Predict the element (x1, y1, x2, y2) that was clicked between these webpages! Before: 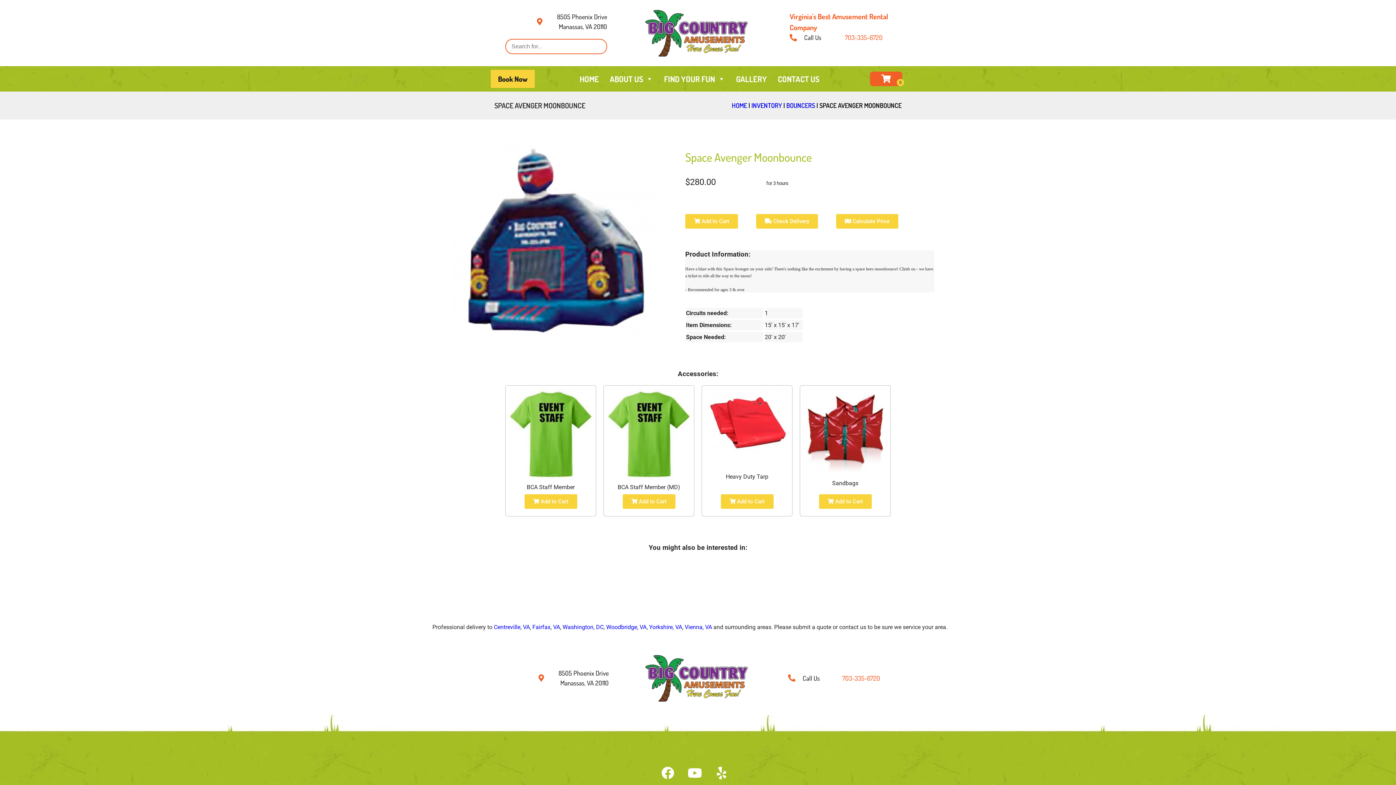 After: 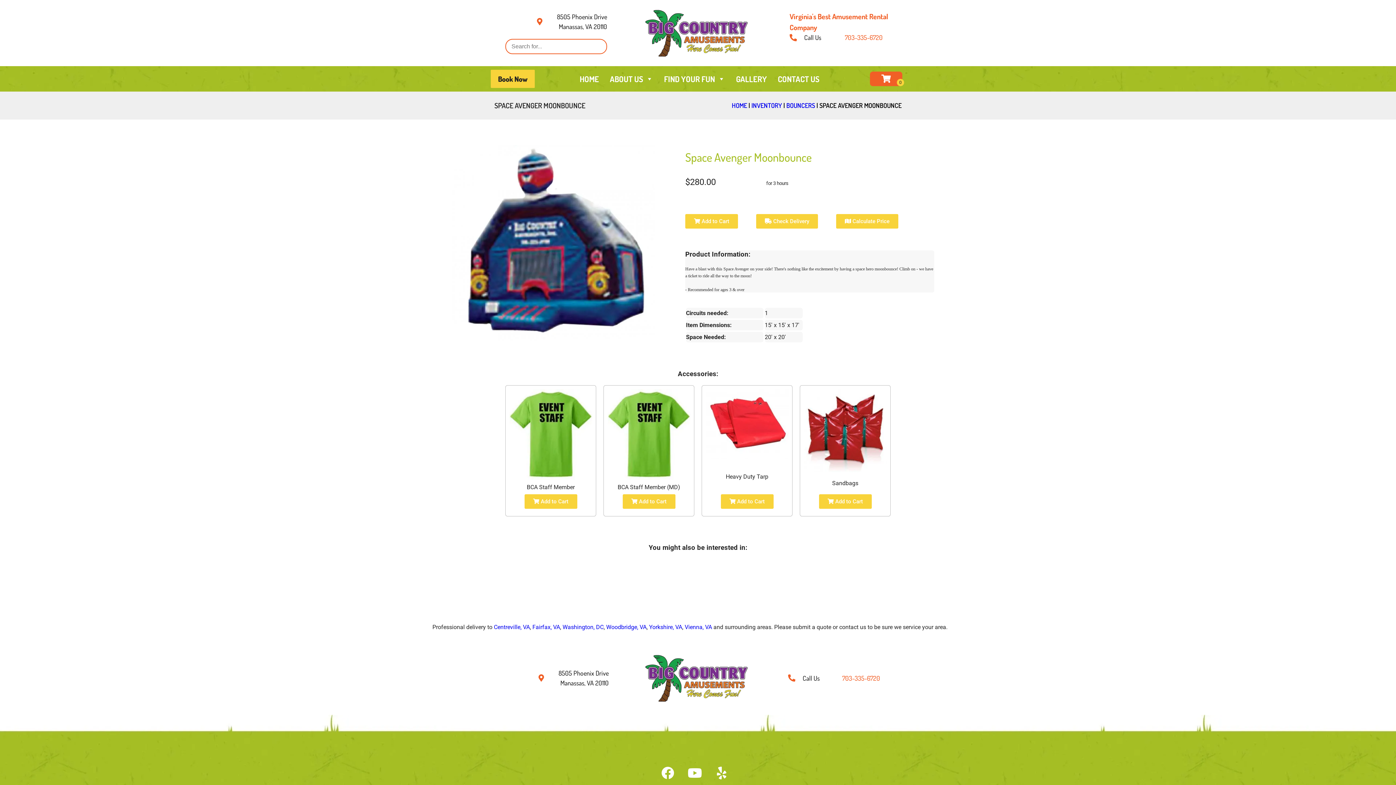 Action: bbox: (788, 673, 842, 683) label: Call Us